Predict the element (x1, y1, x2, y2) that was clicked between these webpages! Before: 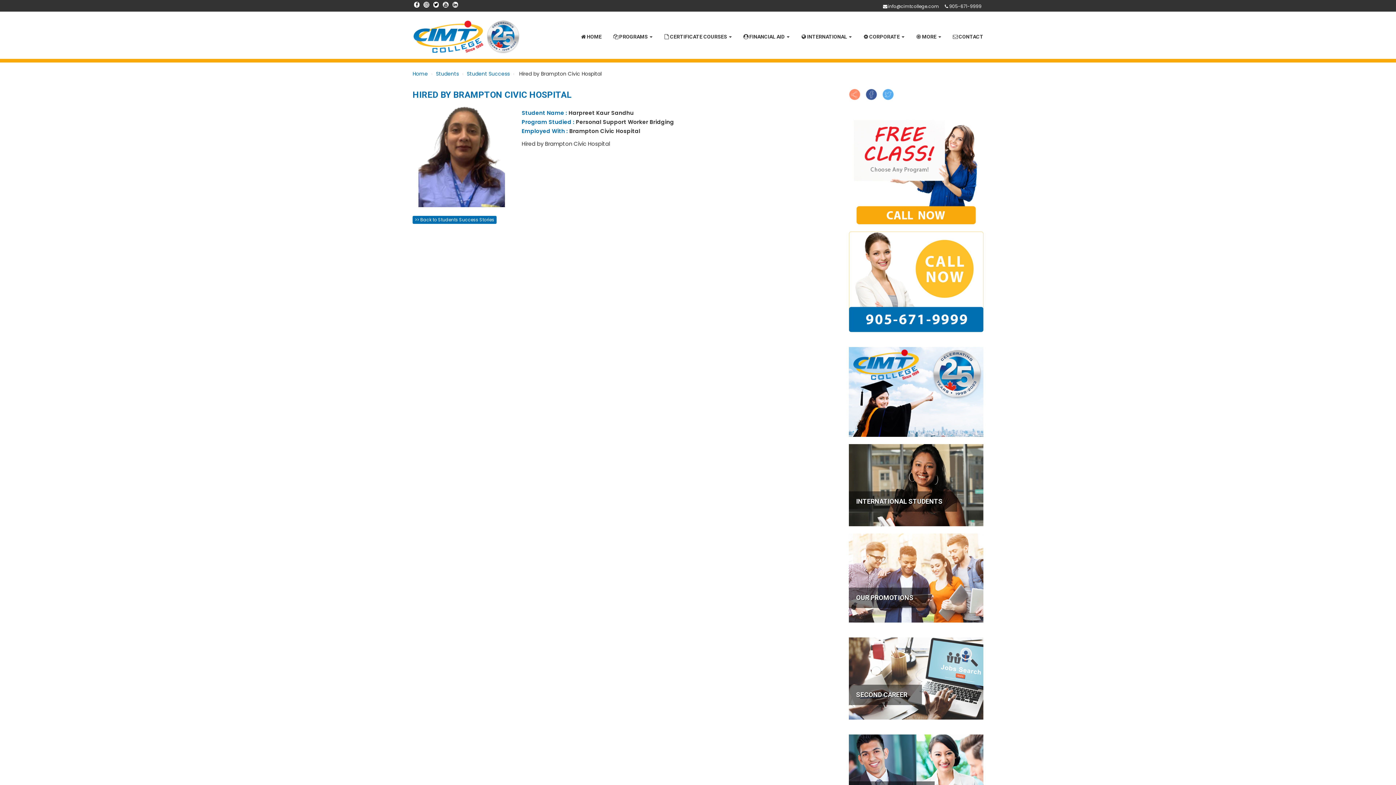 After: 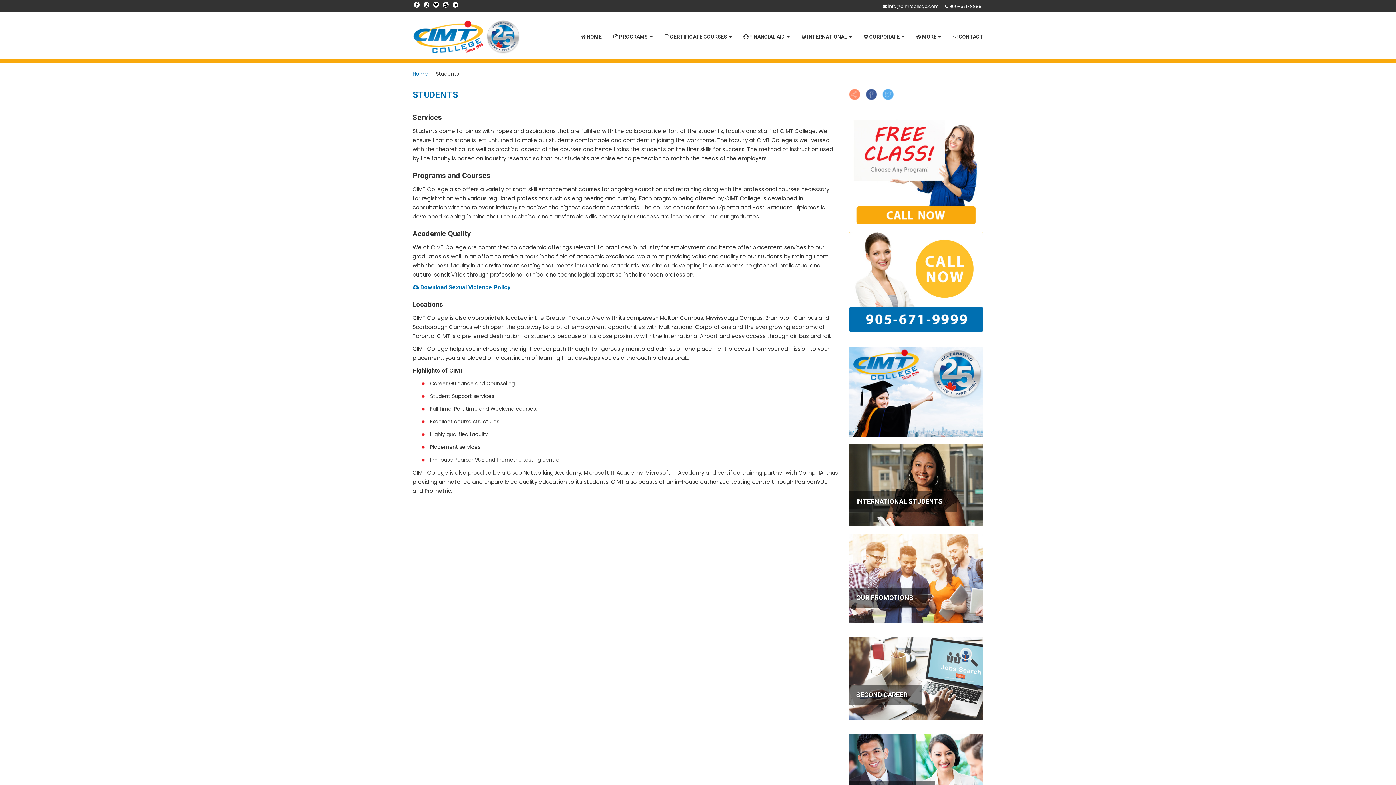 Action: bbox: (436, 70, 458, 77) label: Students